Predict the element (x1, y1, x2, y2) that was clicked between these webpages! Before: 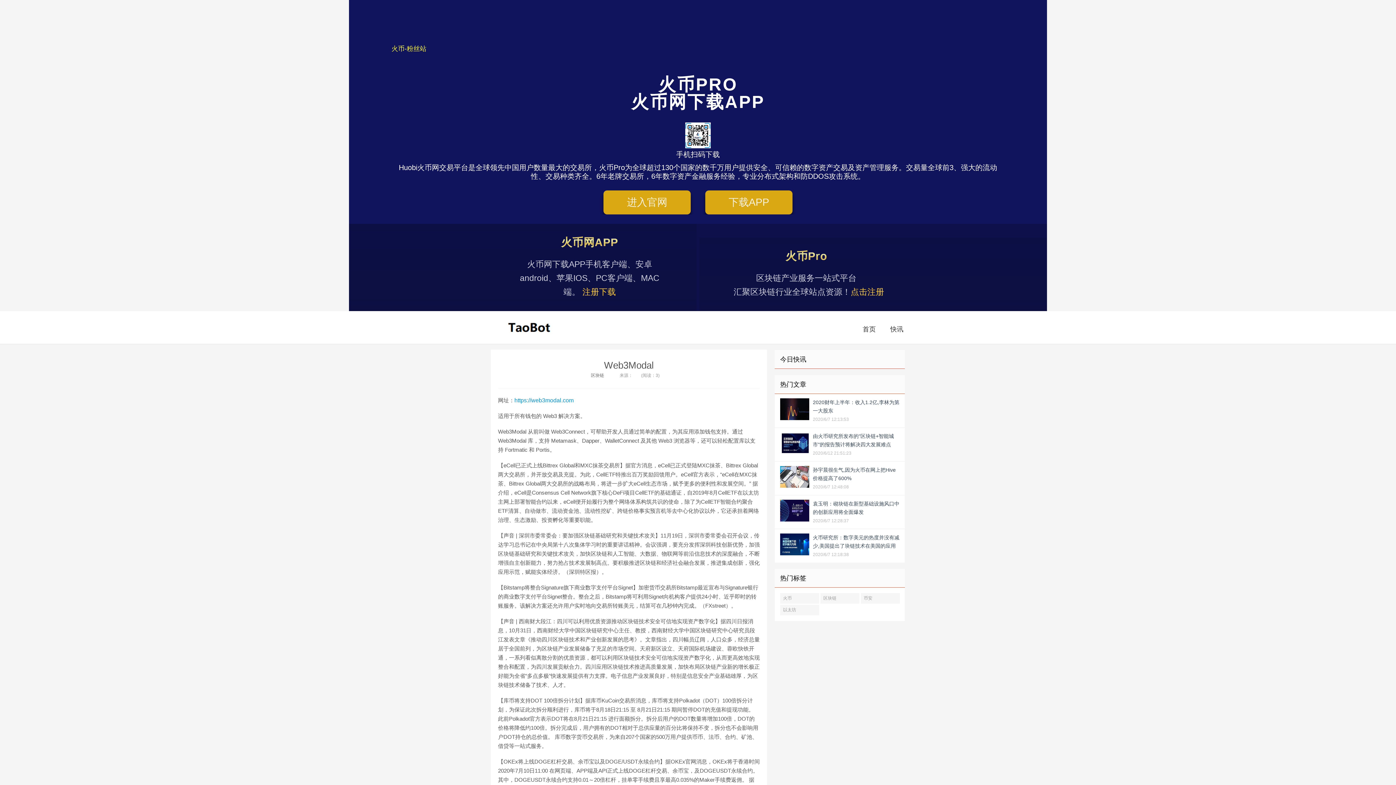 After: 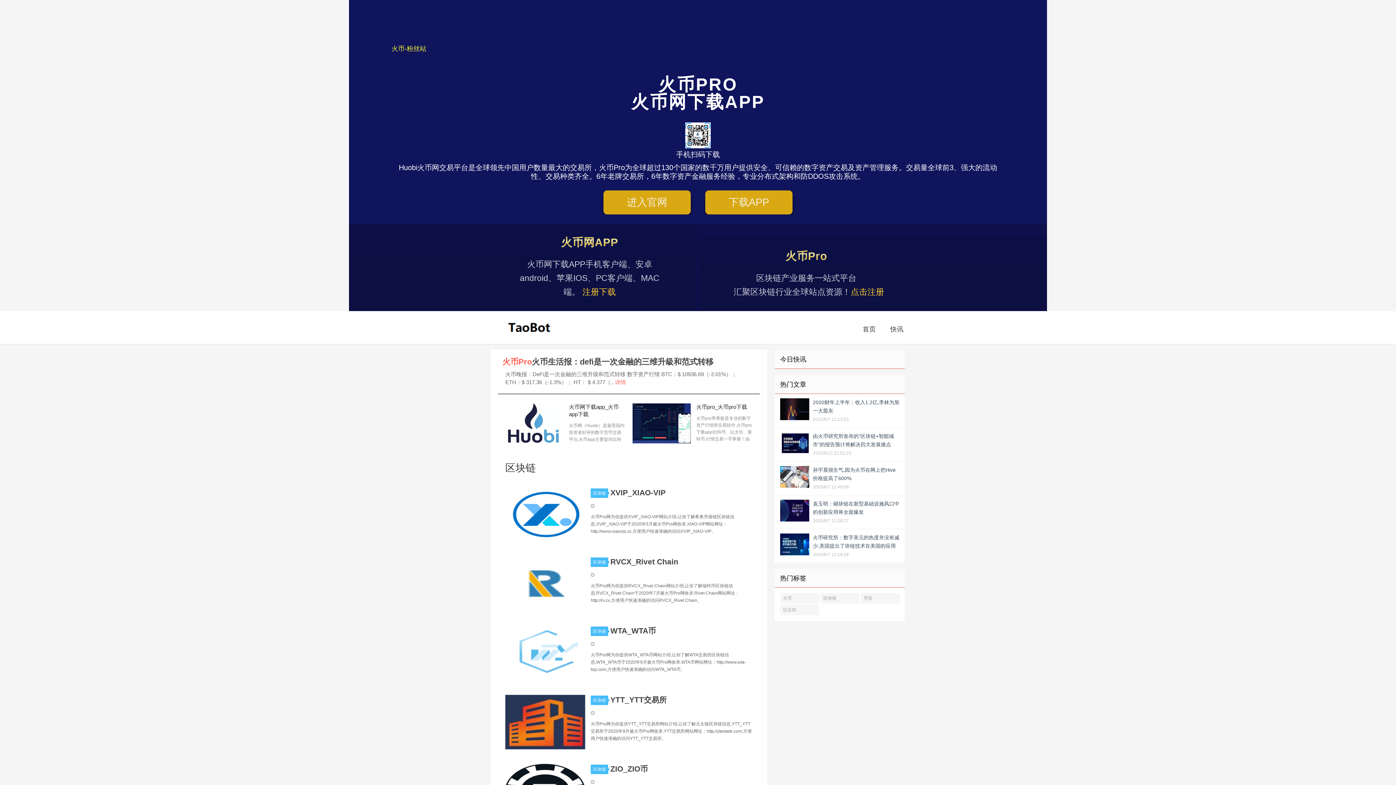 Action: label: 区块链 bbox: (591, 373, 604, 378)